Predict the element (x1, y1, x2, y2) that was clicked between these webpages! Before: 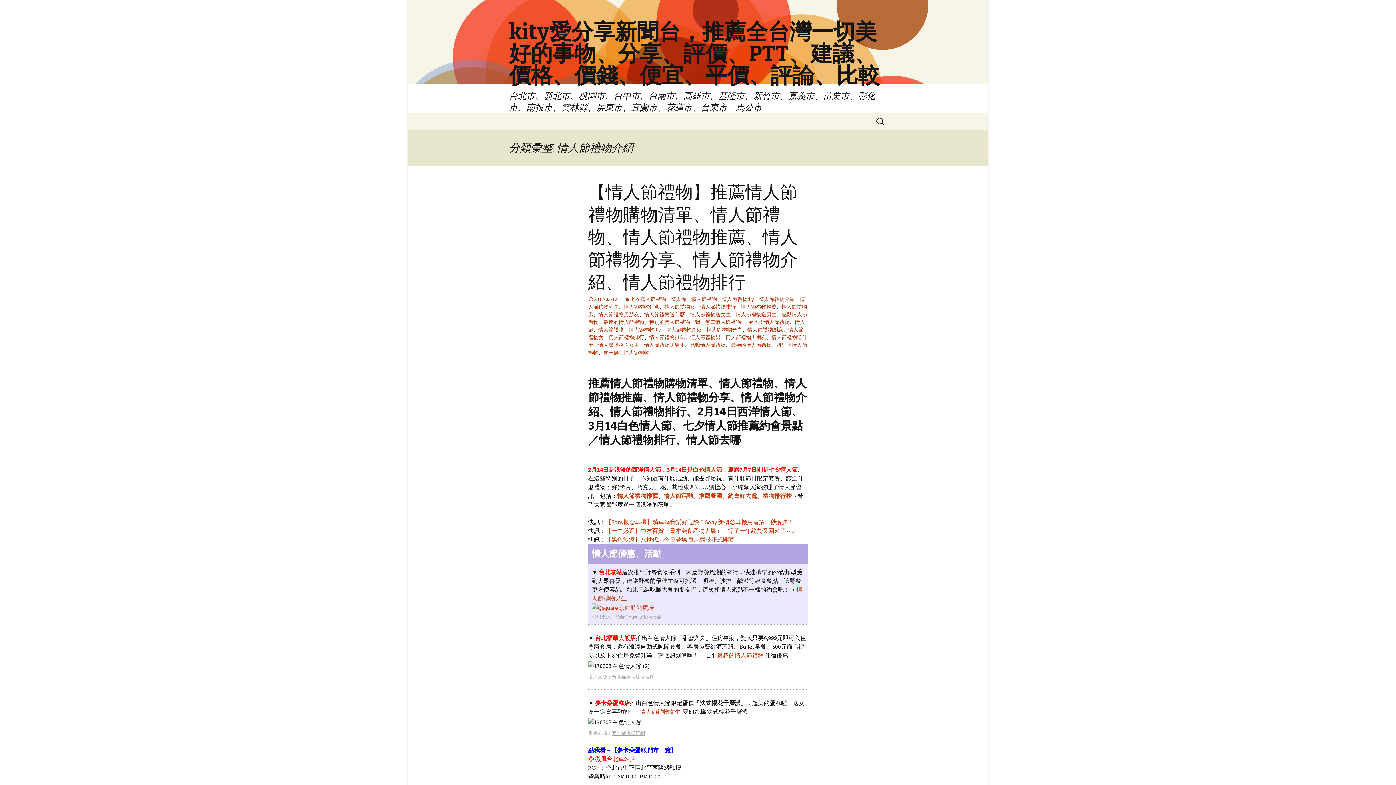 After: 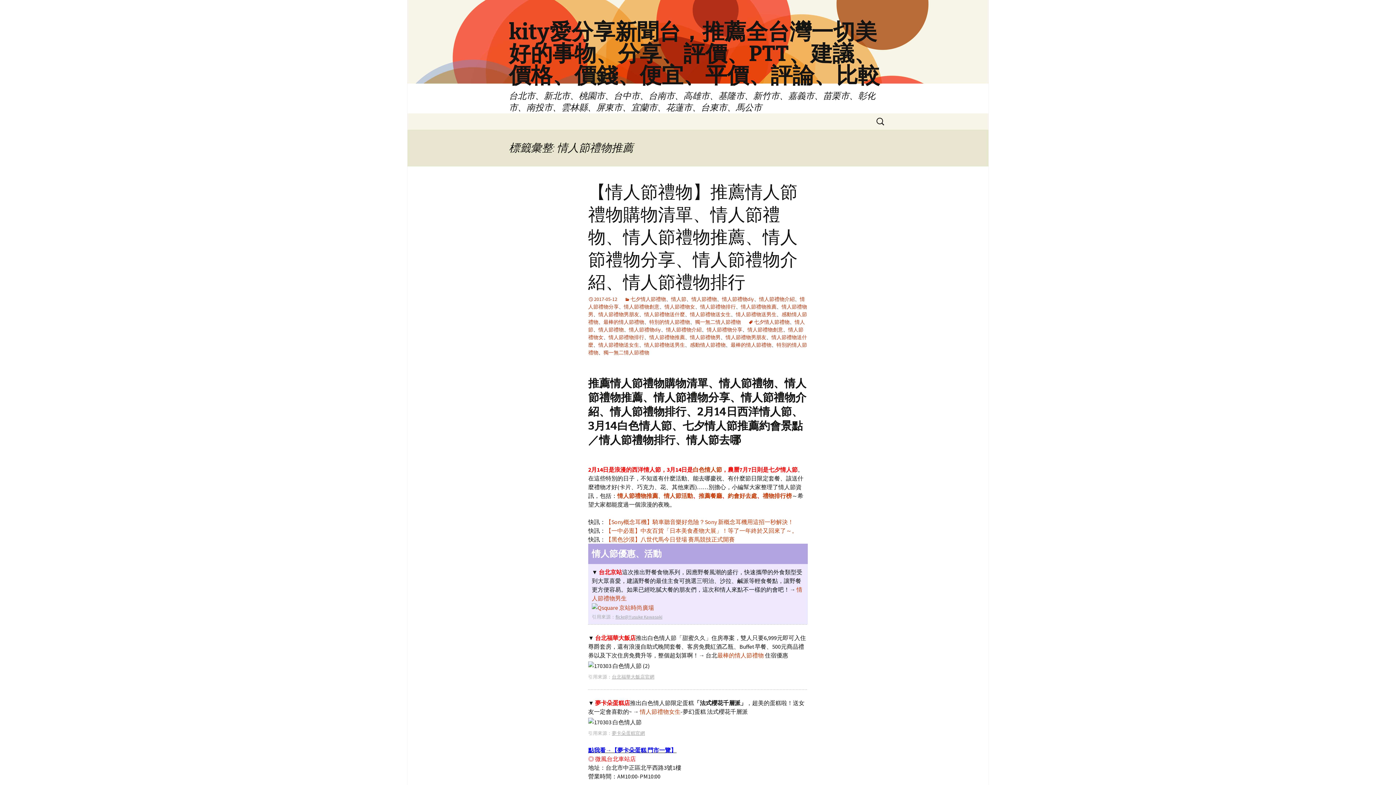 Action: label: 情人節禮物推薦 bbox: (649, 334, 685, 340)